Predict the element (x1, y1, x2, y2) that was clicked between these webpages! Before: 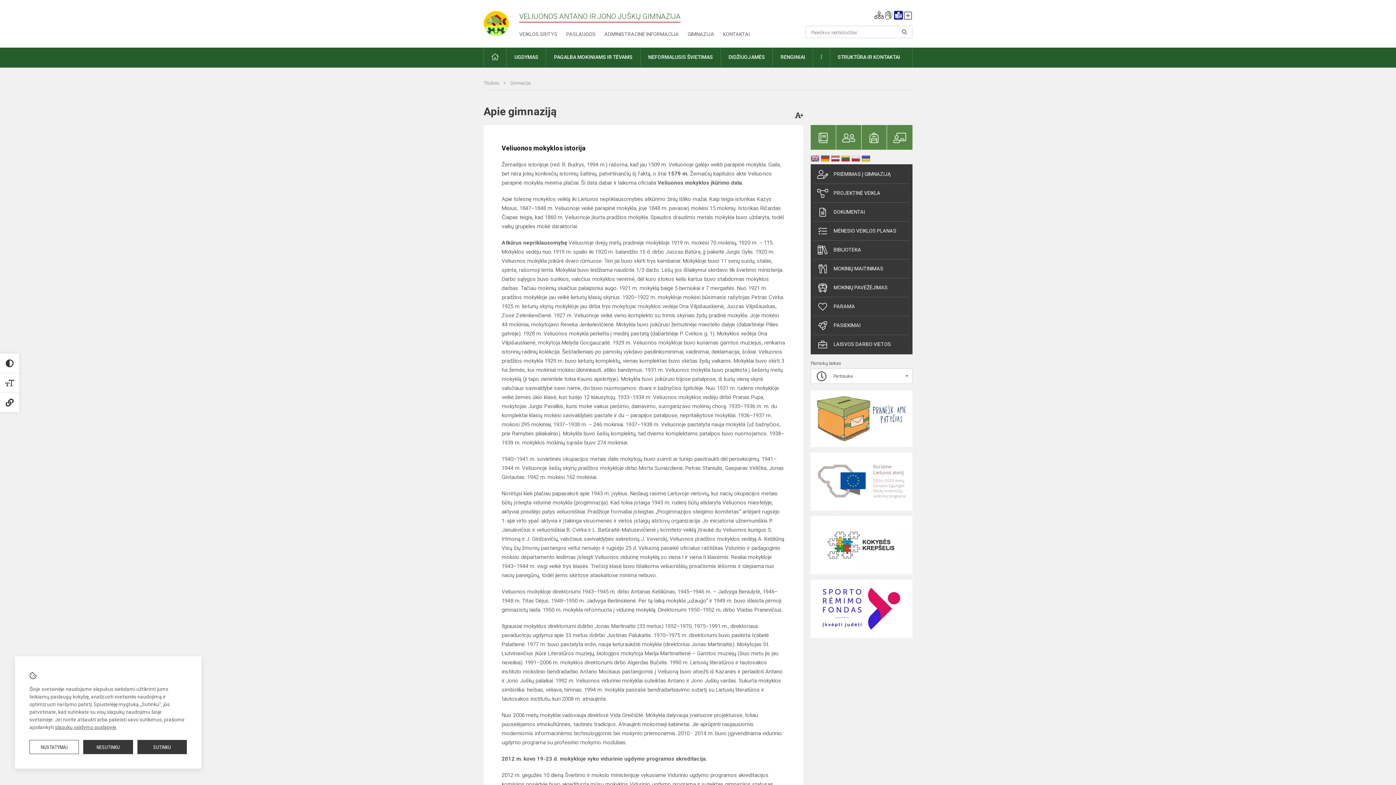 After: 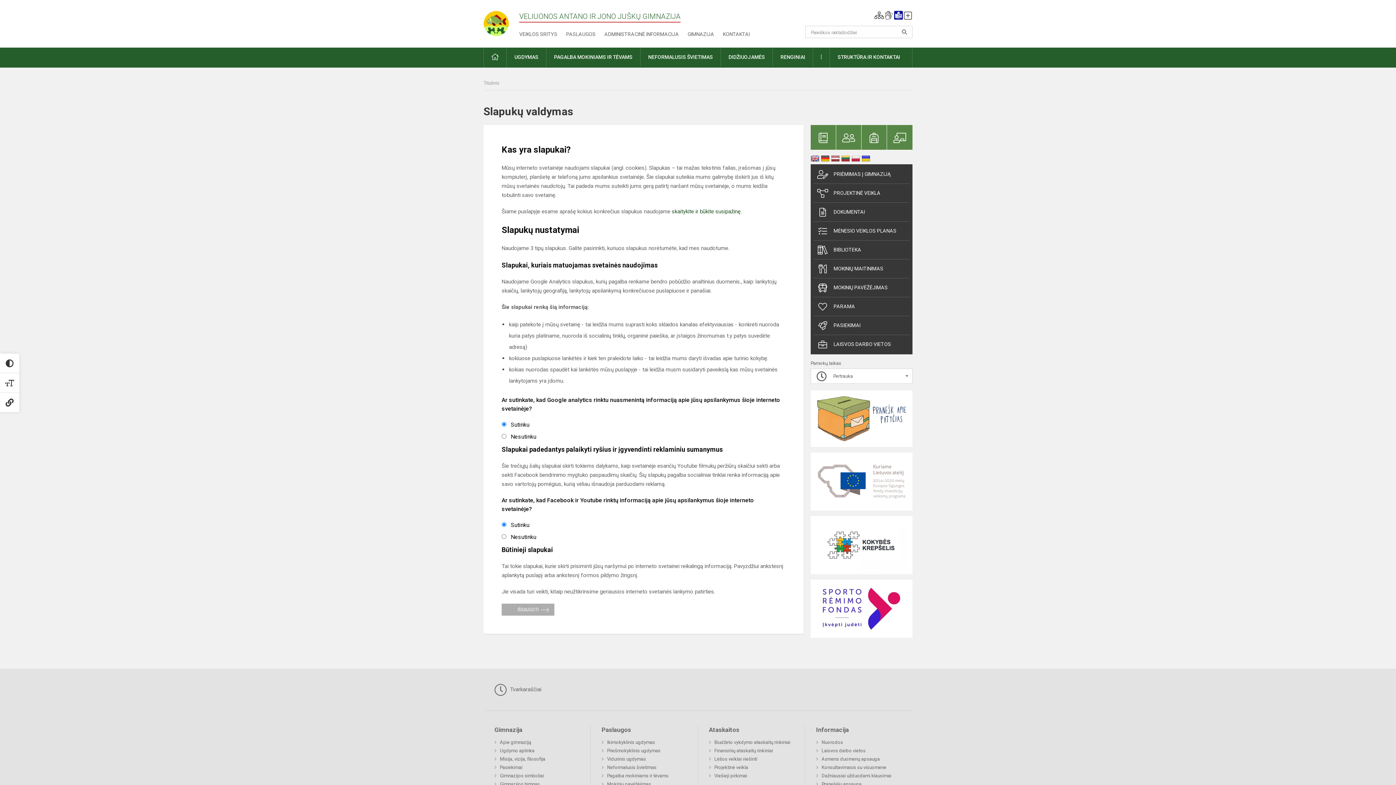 Action: label: NUSTATYMAI bbox: (29, 740, 79, 754)